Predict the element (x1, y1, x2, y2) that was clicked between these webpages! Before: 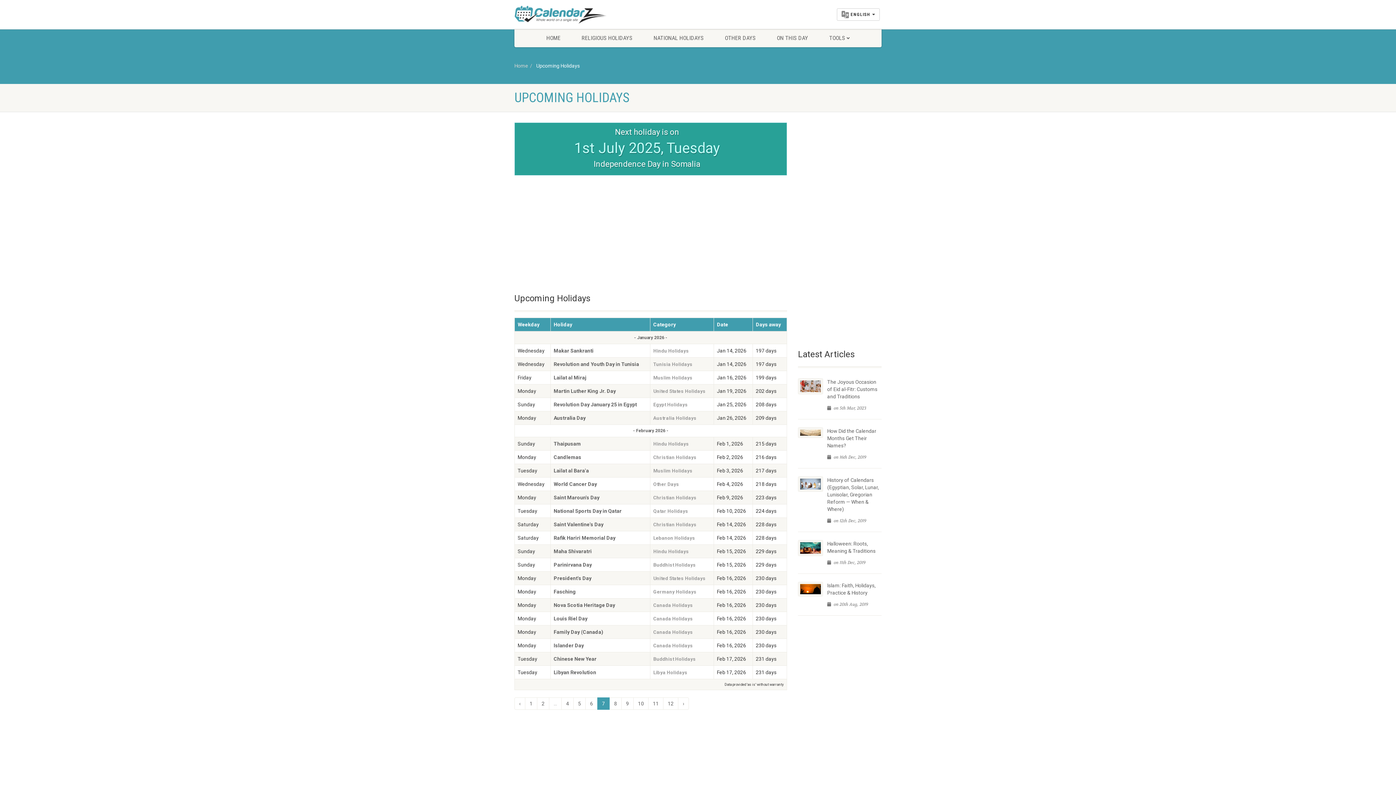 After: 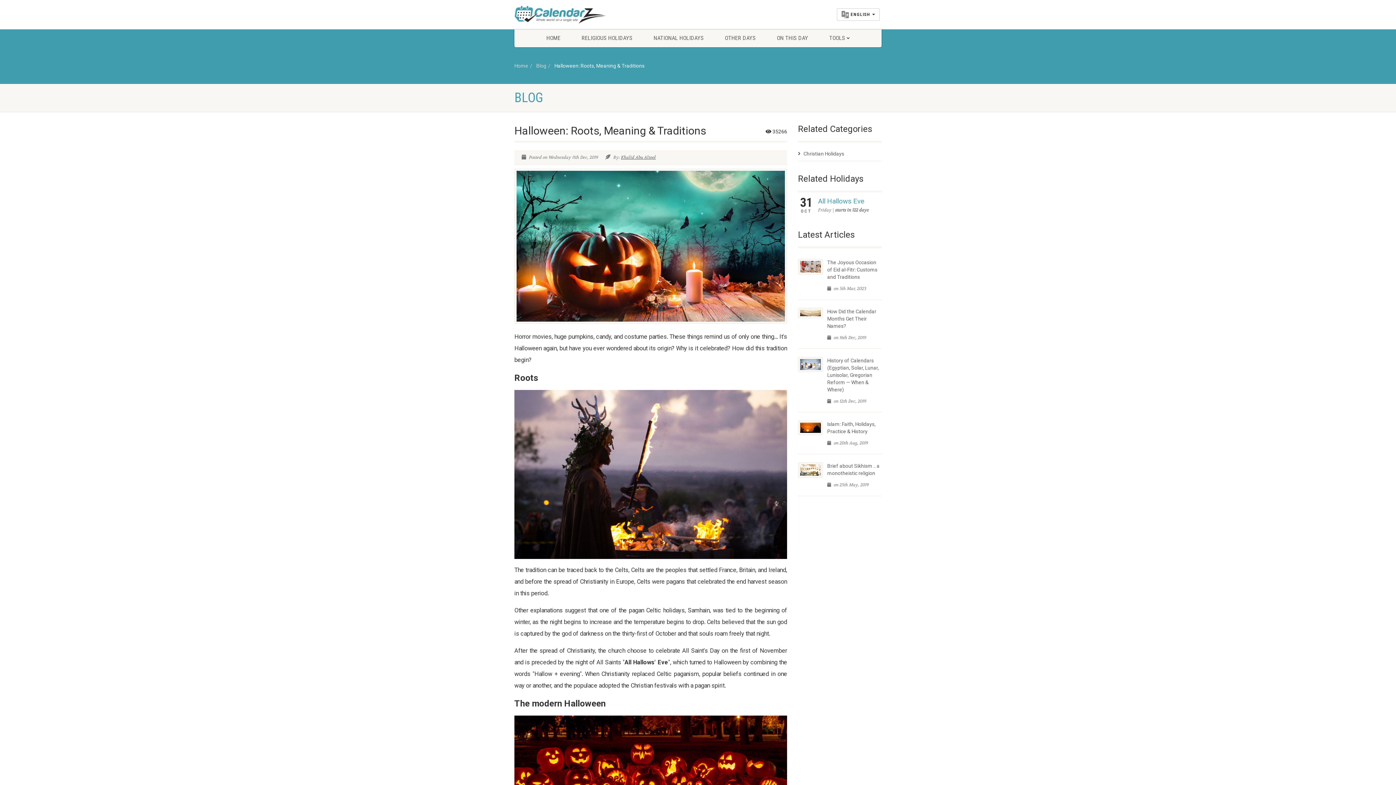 Action: label: Halloween: Roots, Meaning & Traditions bbox: (827, 536, 881, 559)